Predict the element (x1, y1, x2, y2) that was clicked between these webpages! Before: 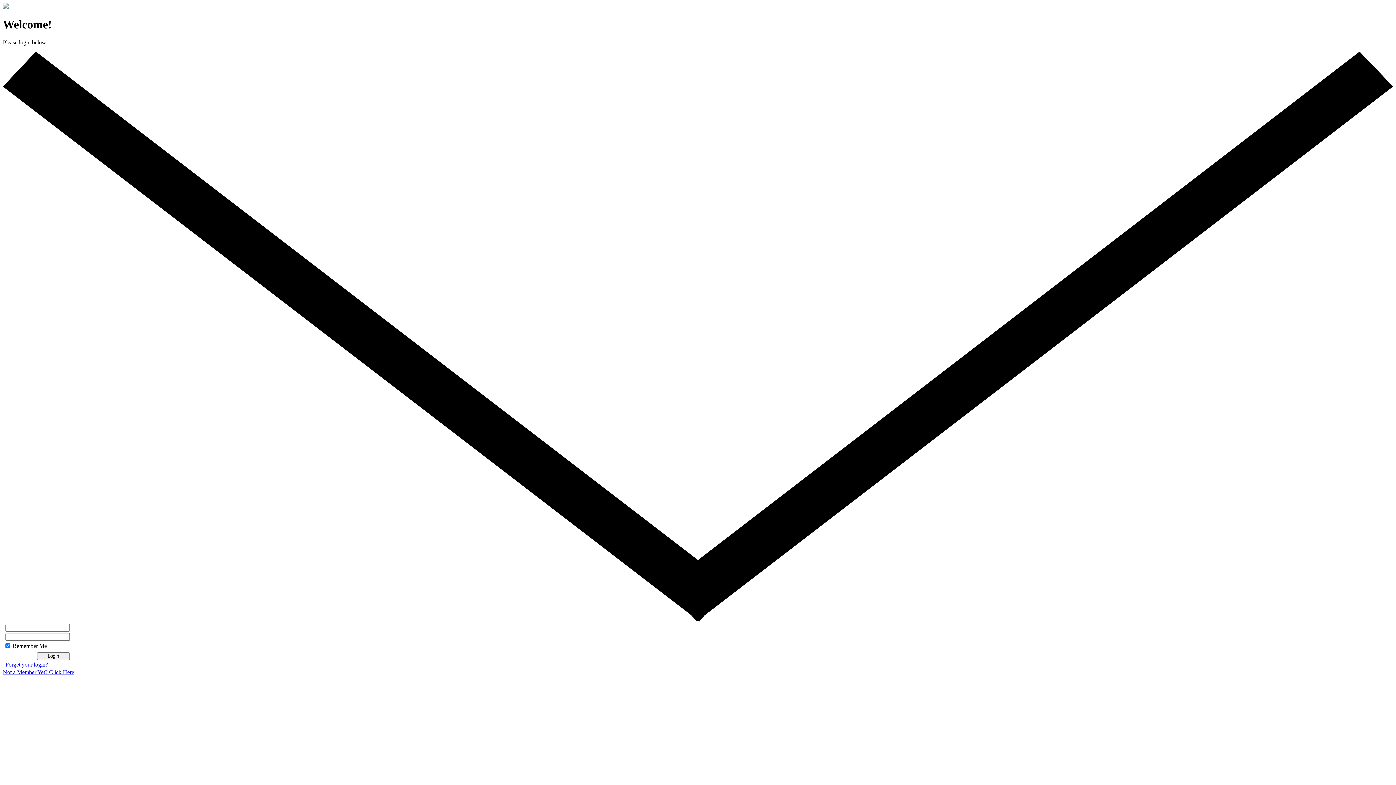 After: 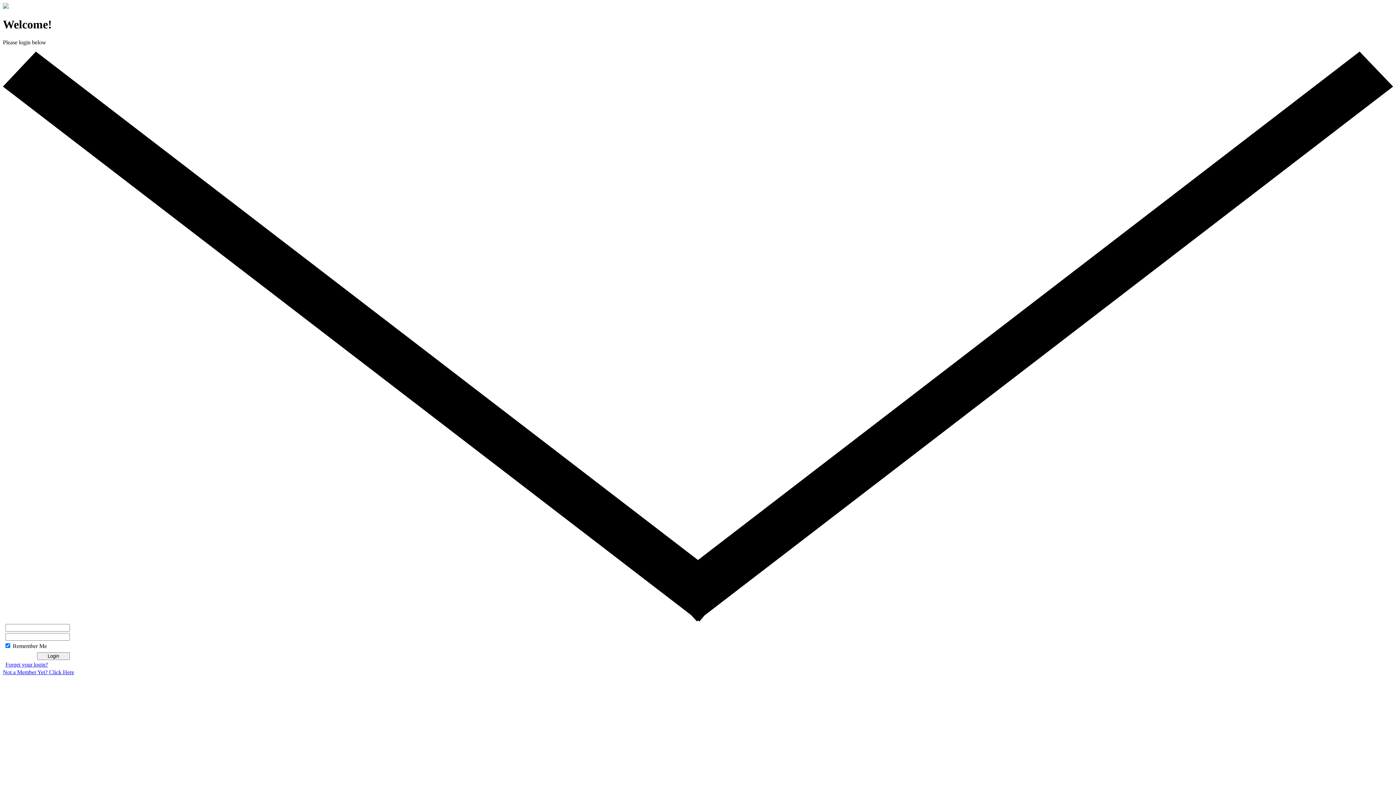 Action: label: Forget your login? bbox: (5, 661, 48, 668)